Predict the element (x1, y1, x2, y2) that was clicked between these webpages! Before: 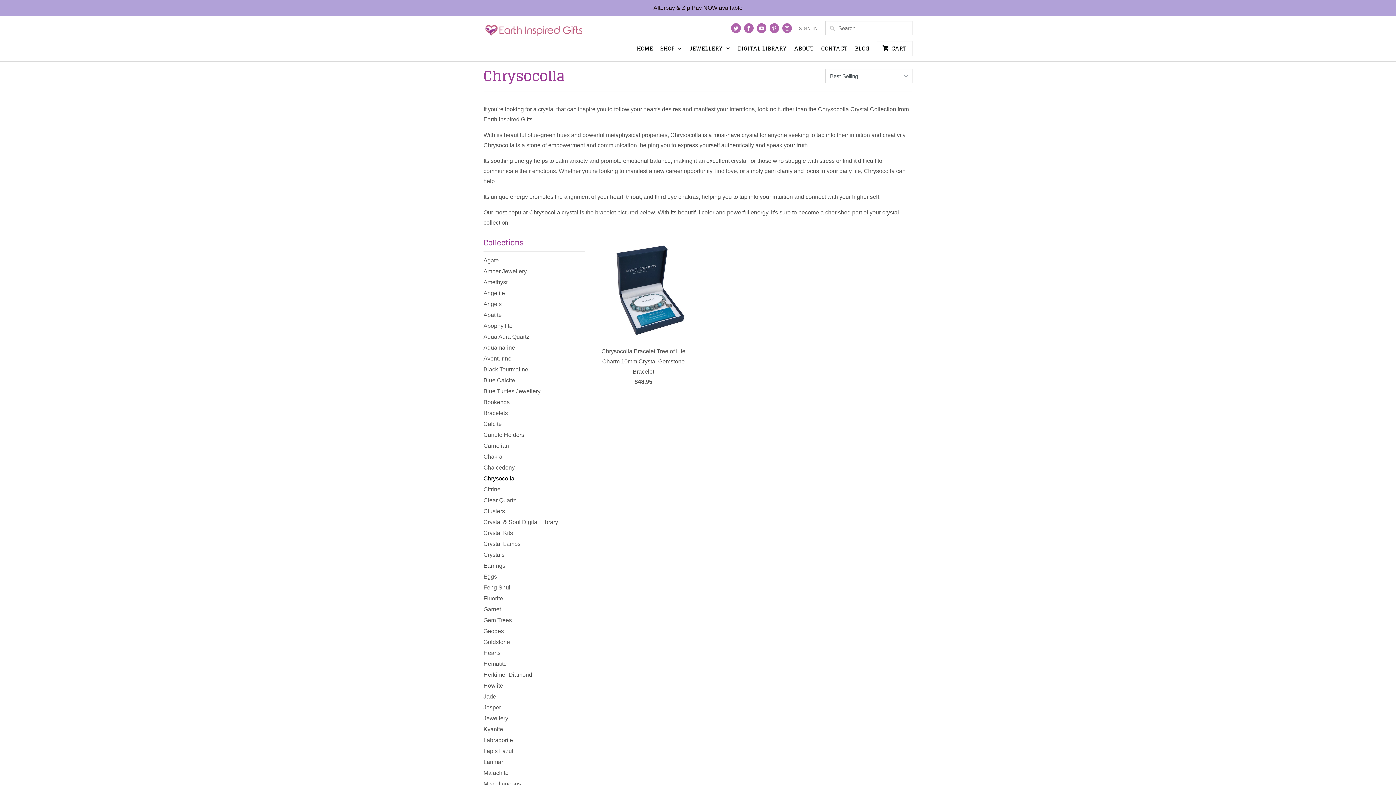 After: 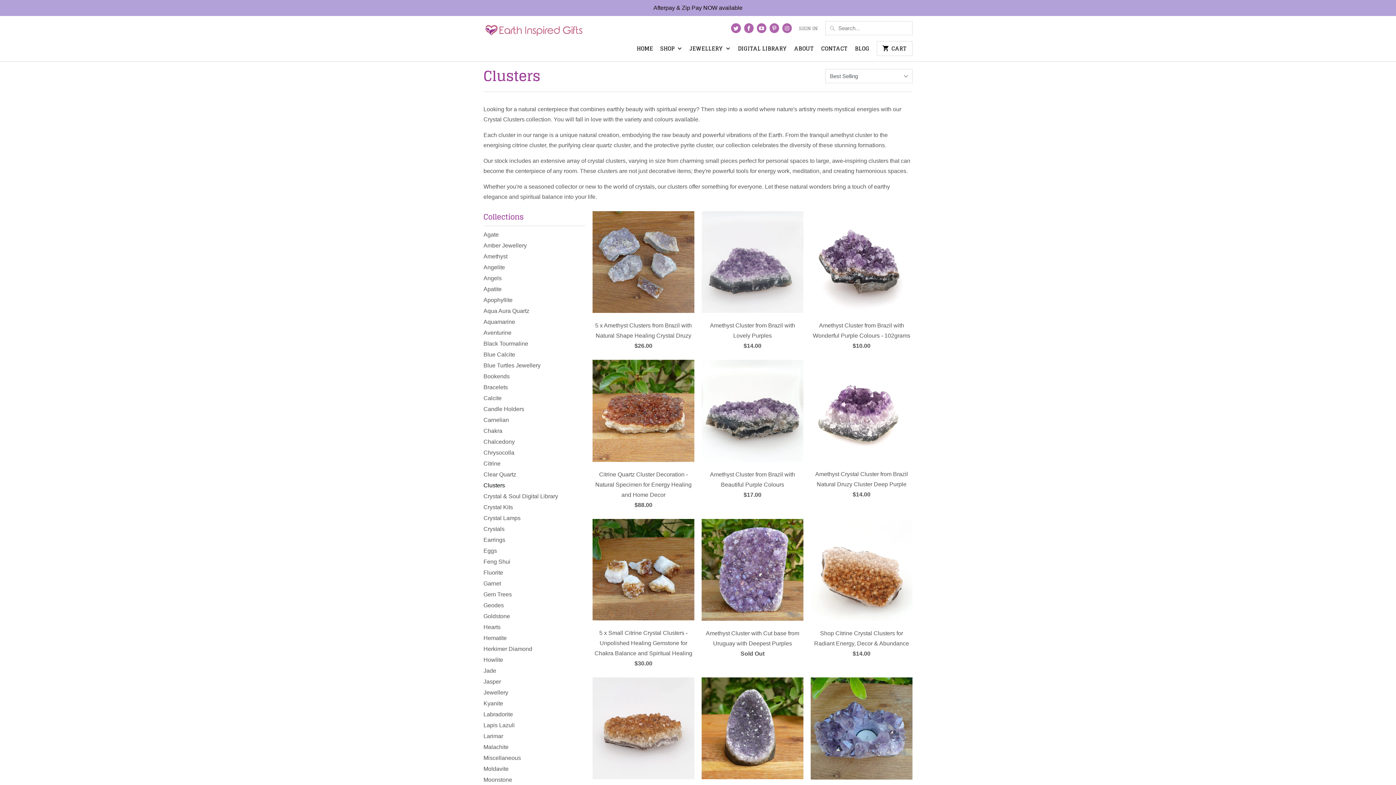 Action: bbox: (483, 508, 505, 514) label: Clusters